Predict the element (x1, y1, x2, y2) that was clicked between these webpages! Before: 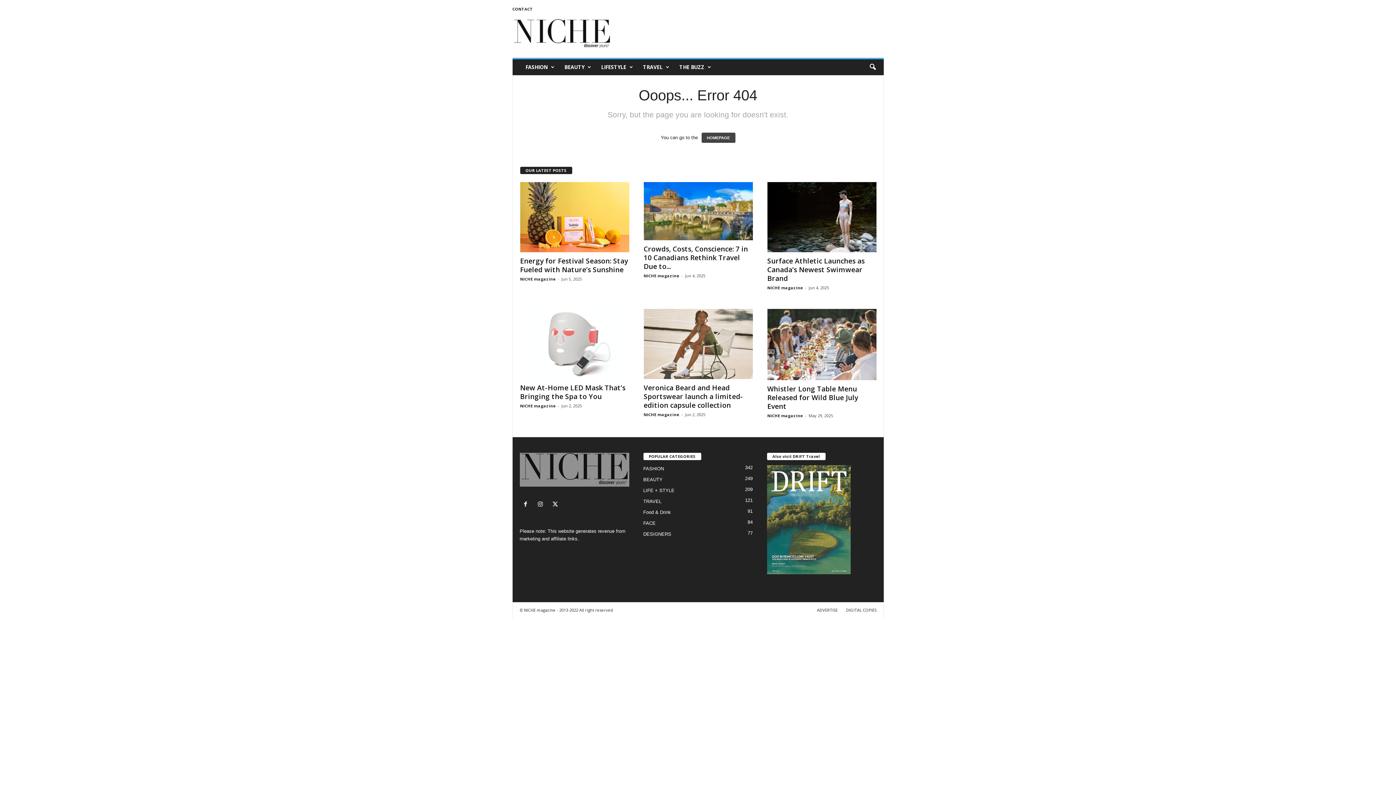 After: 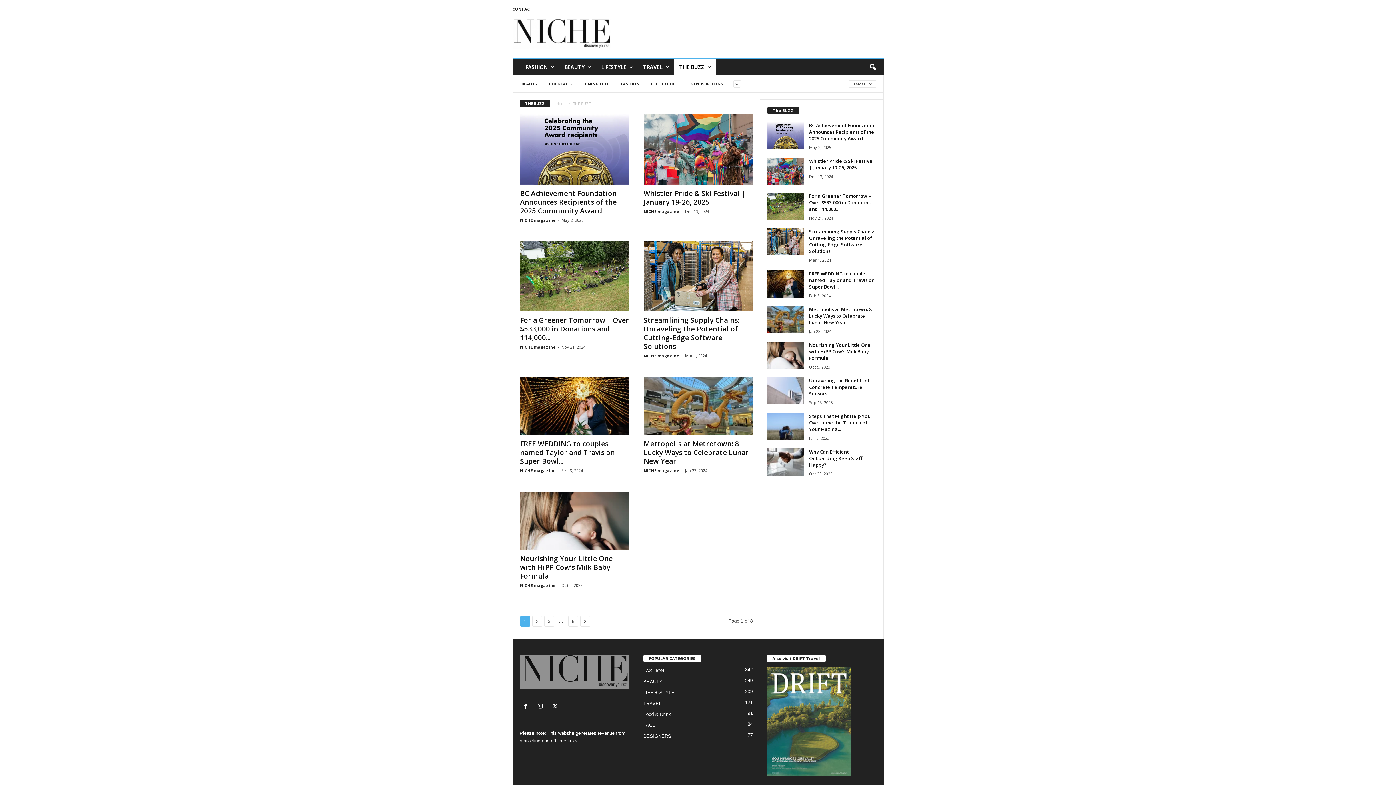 Action: label: THE BUZZ bbox: (674, 59, 715, 75)